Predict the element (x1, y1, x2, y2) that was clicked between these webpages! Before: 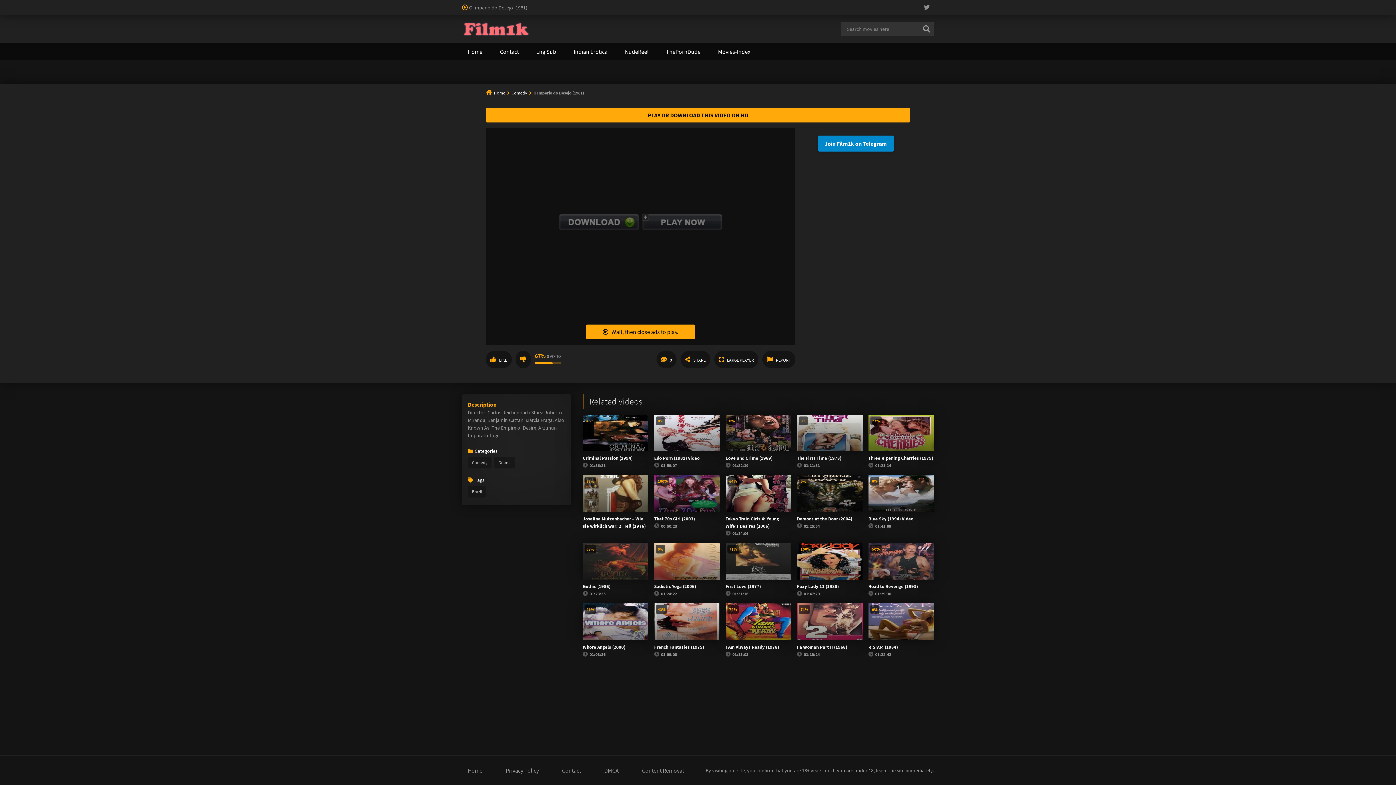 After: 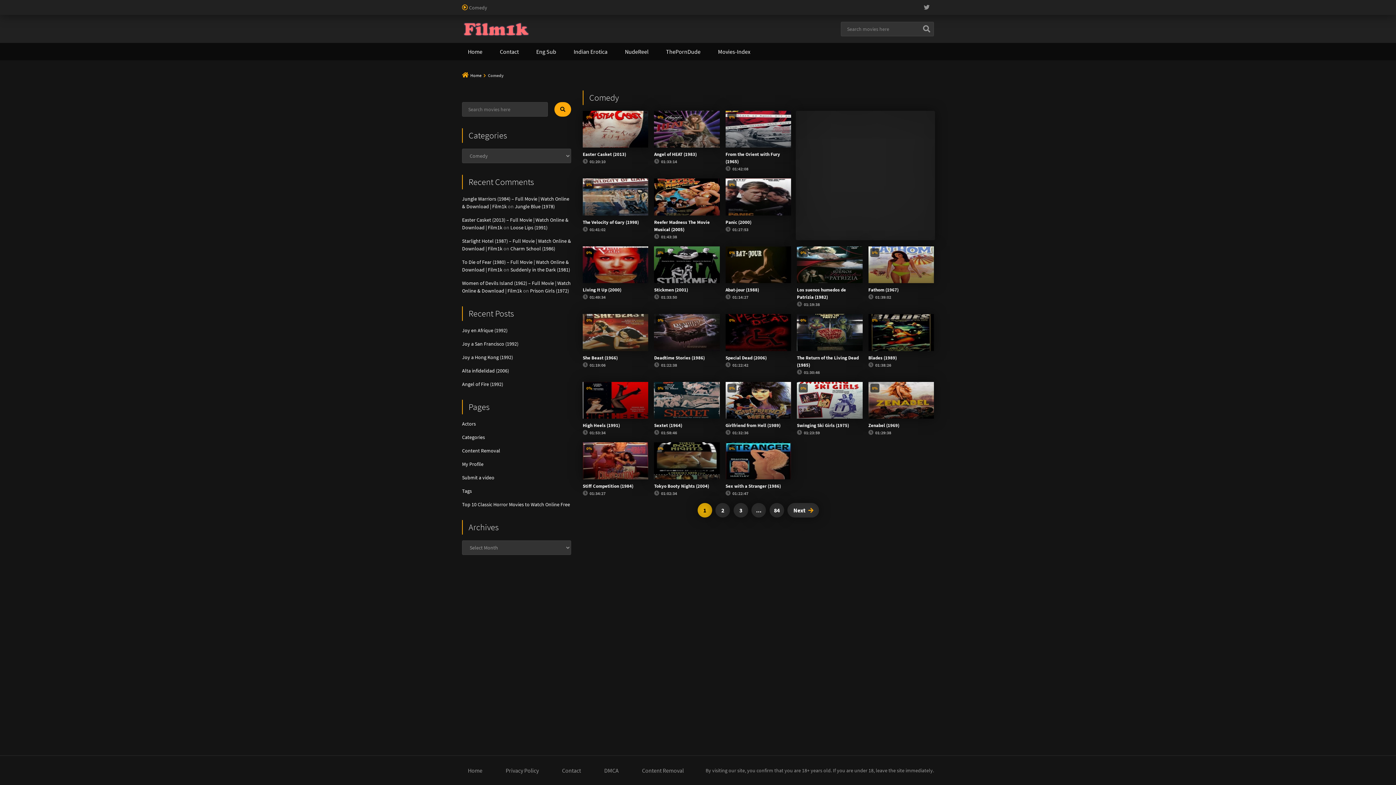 Action: label: Comedy bbox: (511, 90, 527, 95)